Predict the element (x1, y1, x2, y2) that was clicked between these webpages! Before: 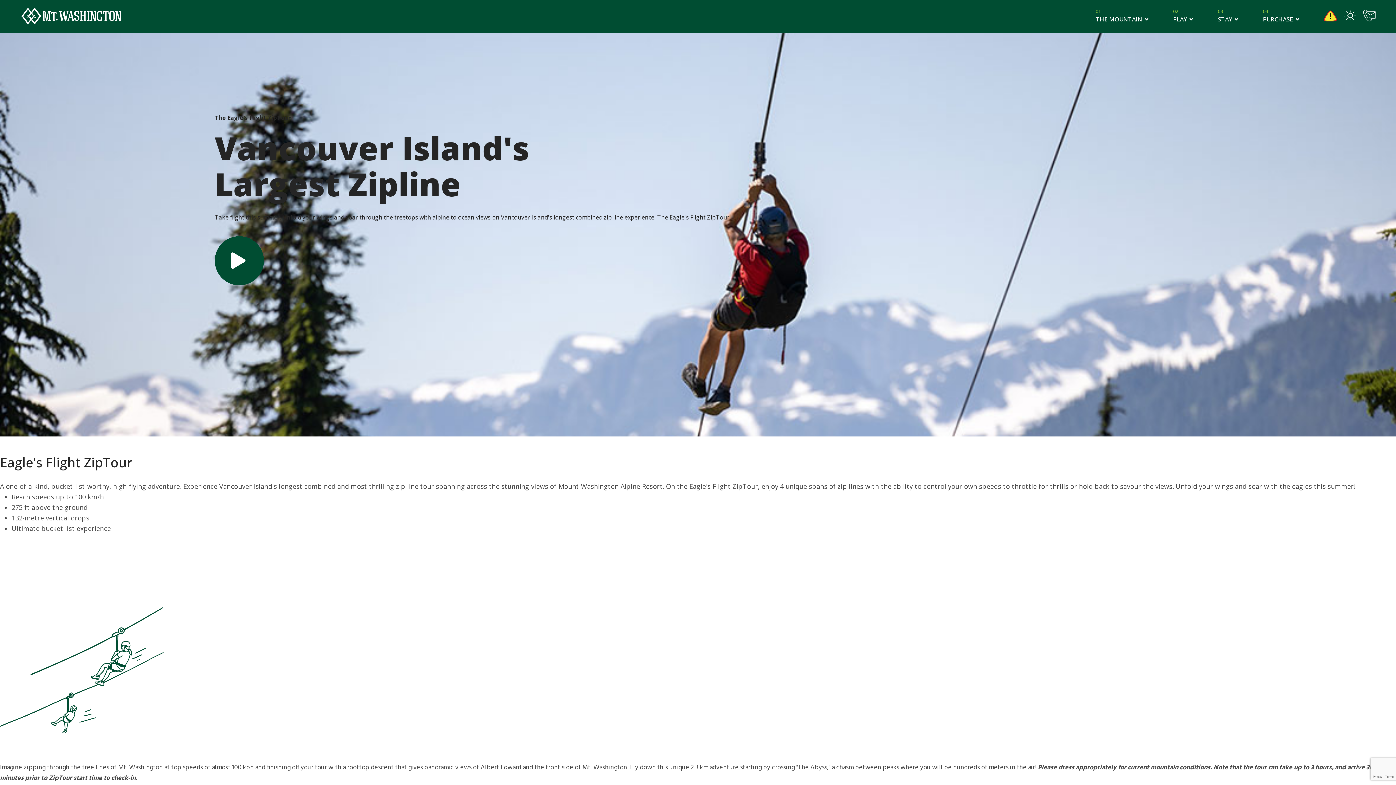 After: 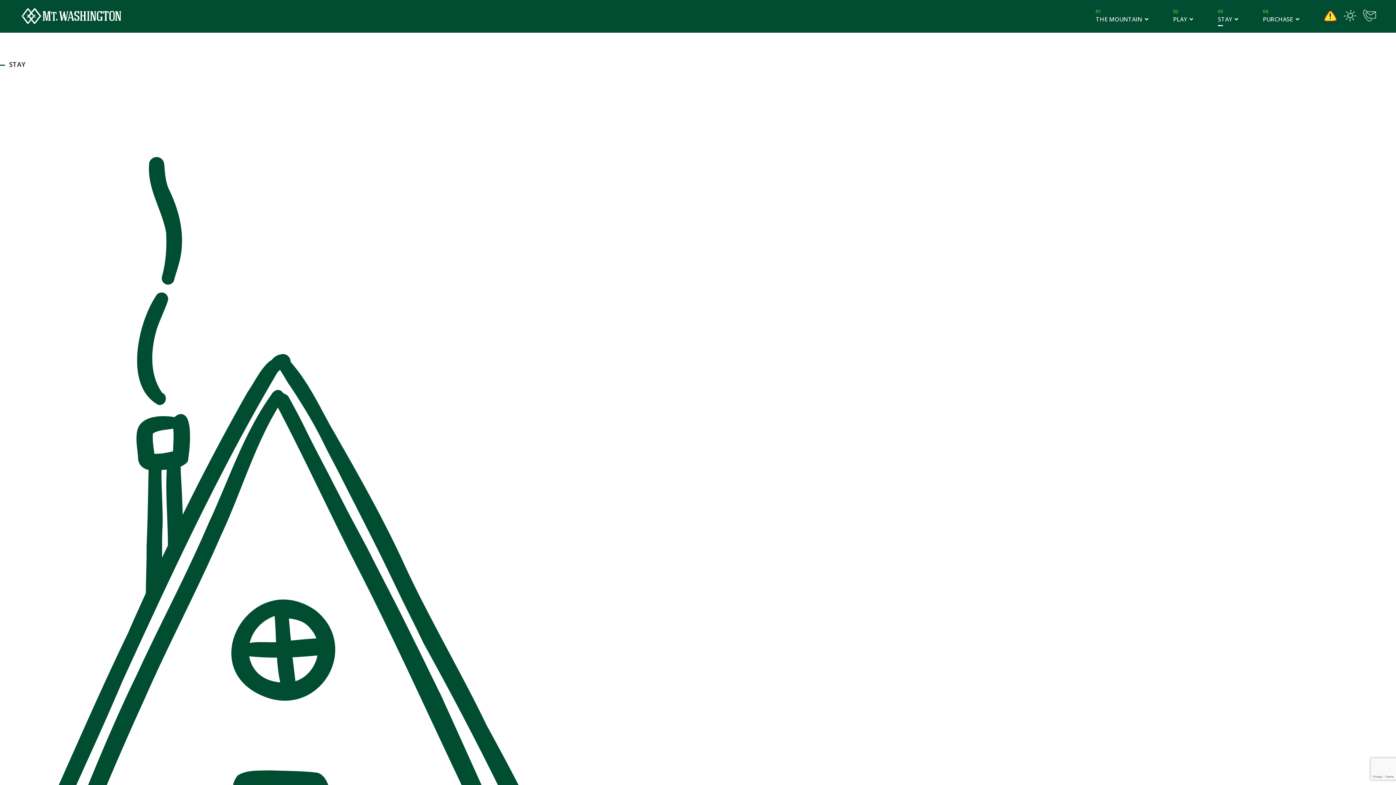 Action: bbox: (1218, 11, 1238, 26) label: STAY
03